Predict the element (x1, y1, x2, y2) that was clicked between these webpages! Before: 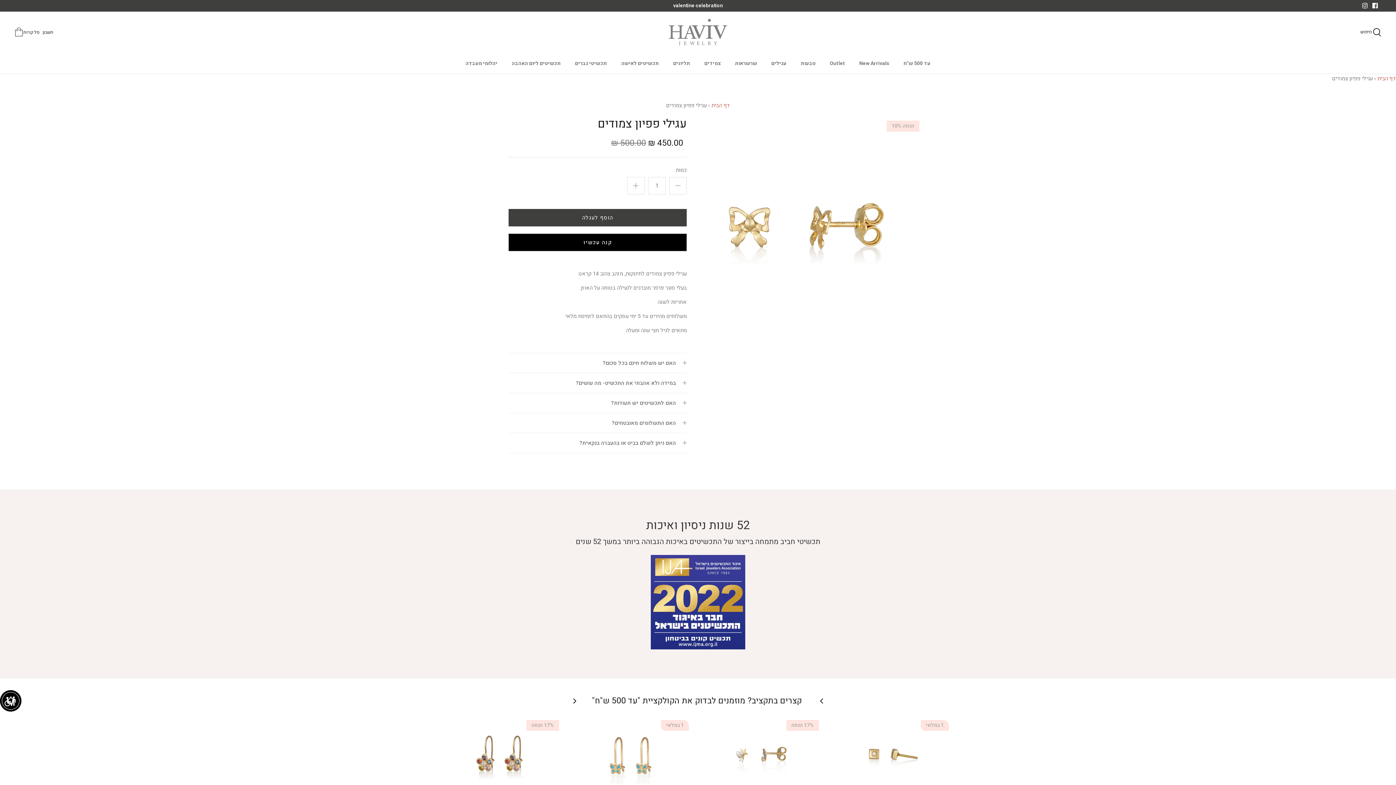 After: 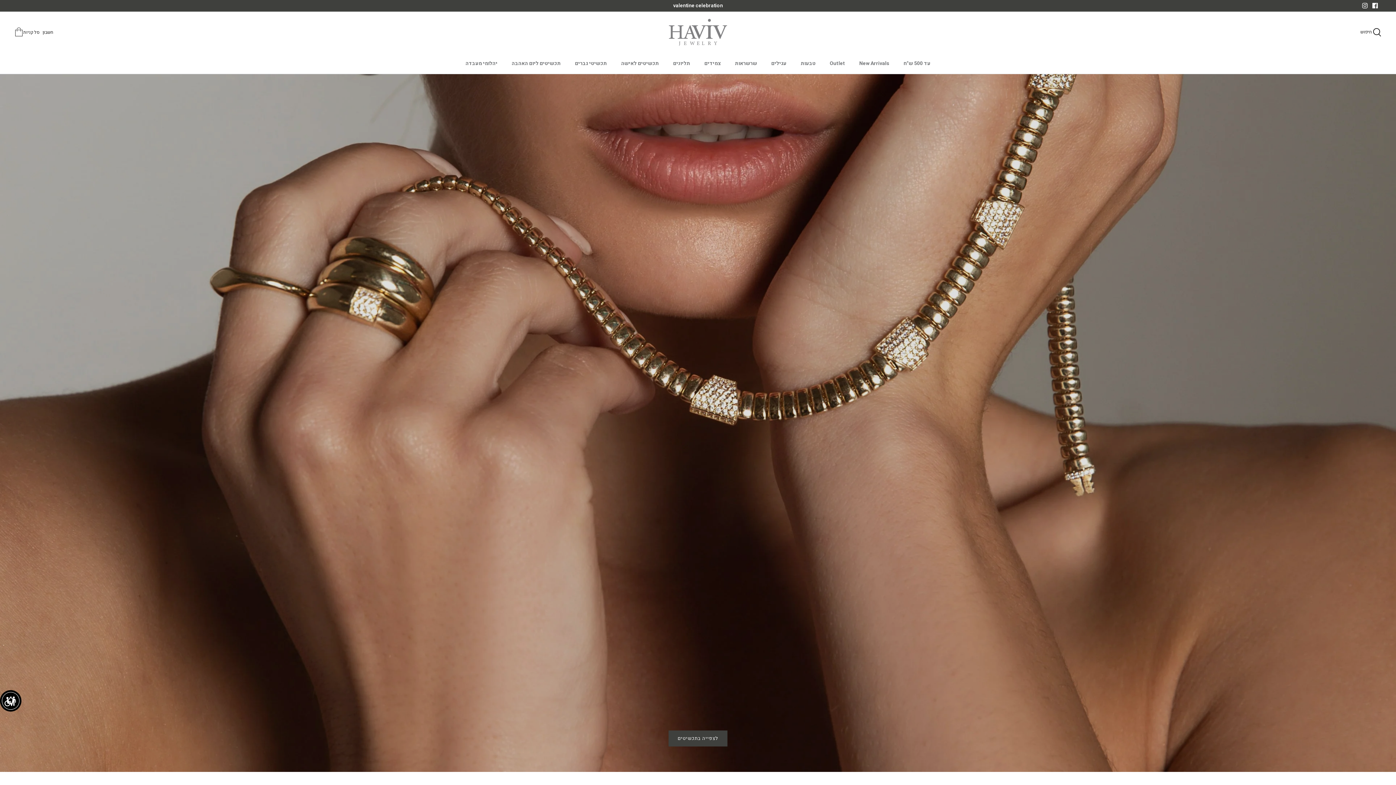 Action: bbox: (669, 18, 727, 45)